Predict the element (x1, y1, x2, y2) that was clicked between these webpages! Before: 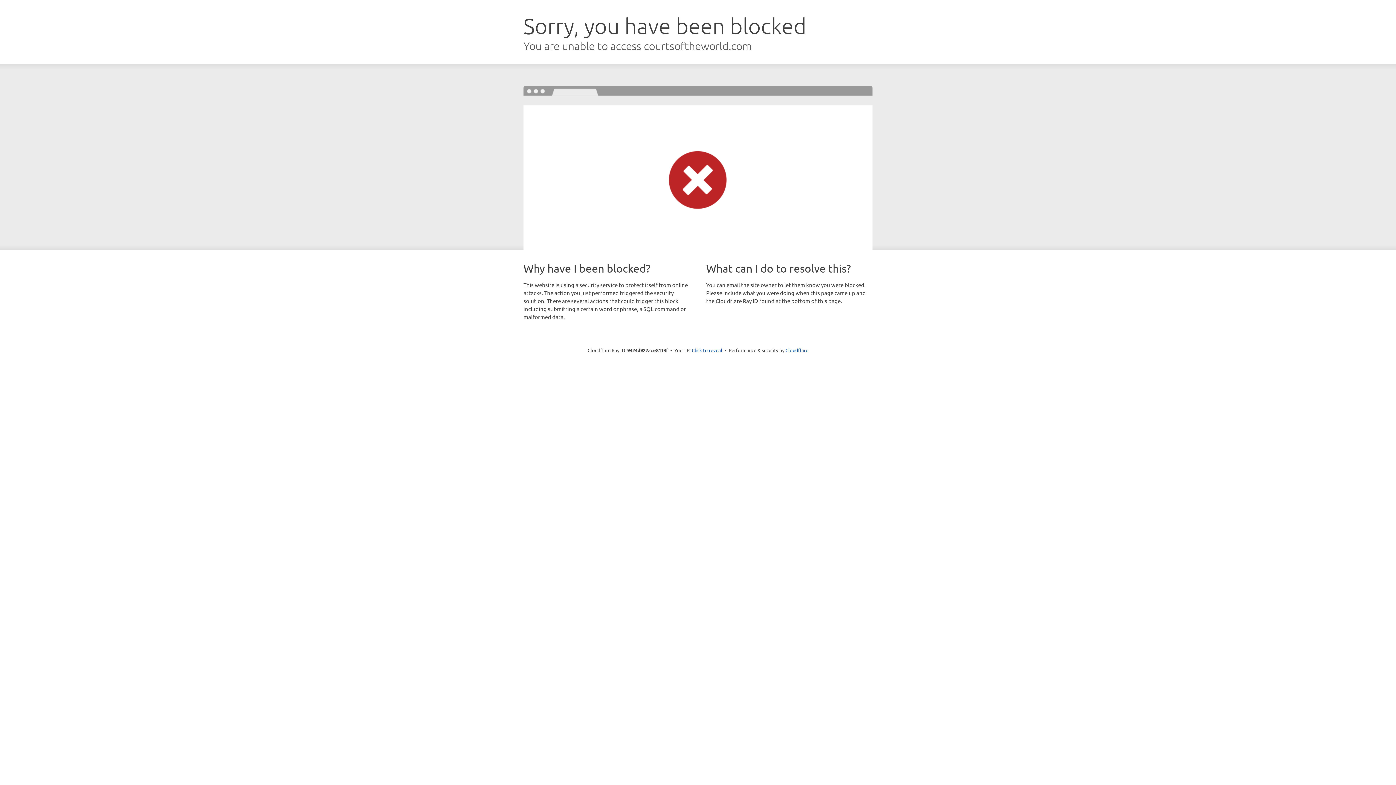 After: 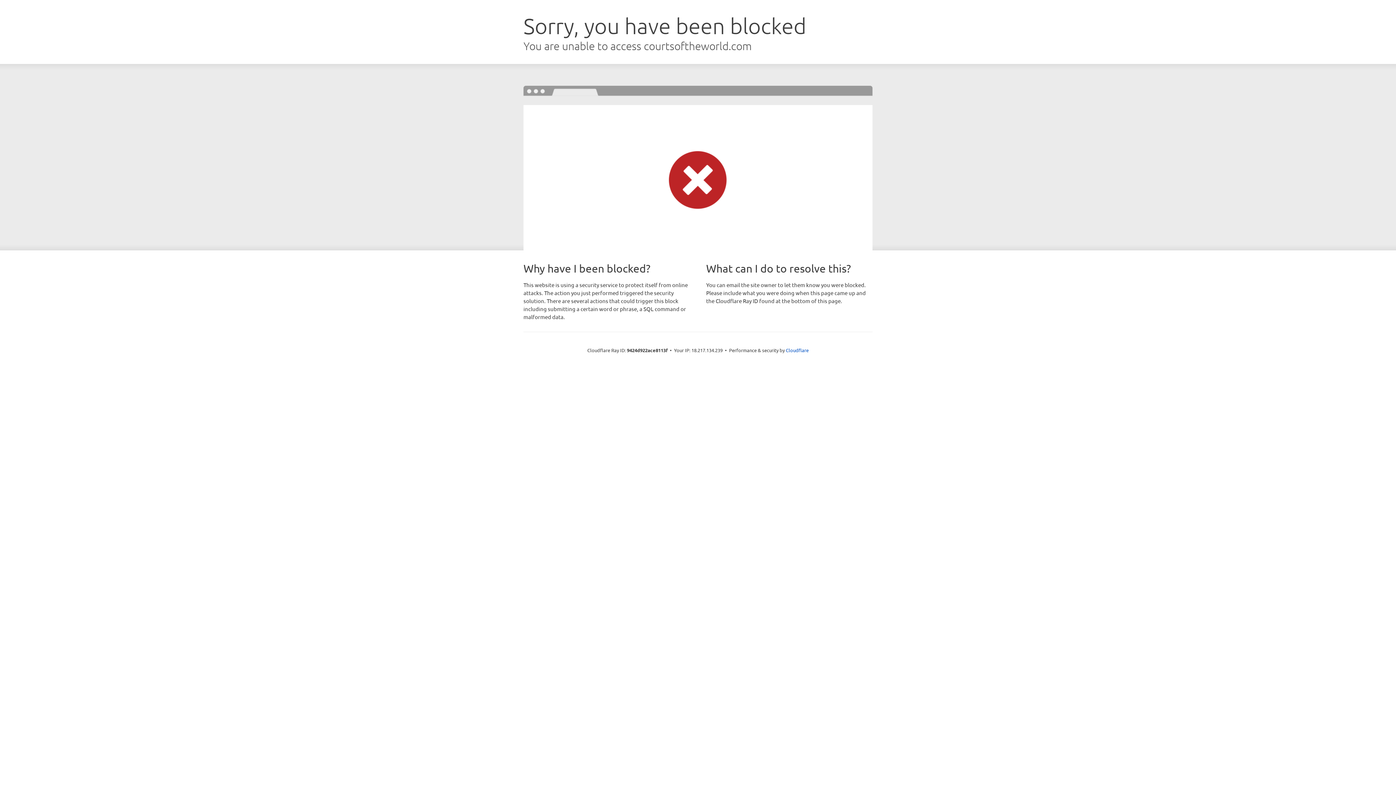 Action: bbox: (692, 346, 722, 353) label: Click to reveal